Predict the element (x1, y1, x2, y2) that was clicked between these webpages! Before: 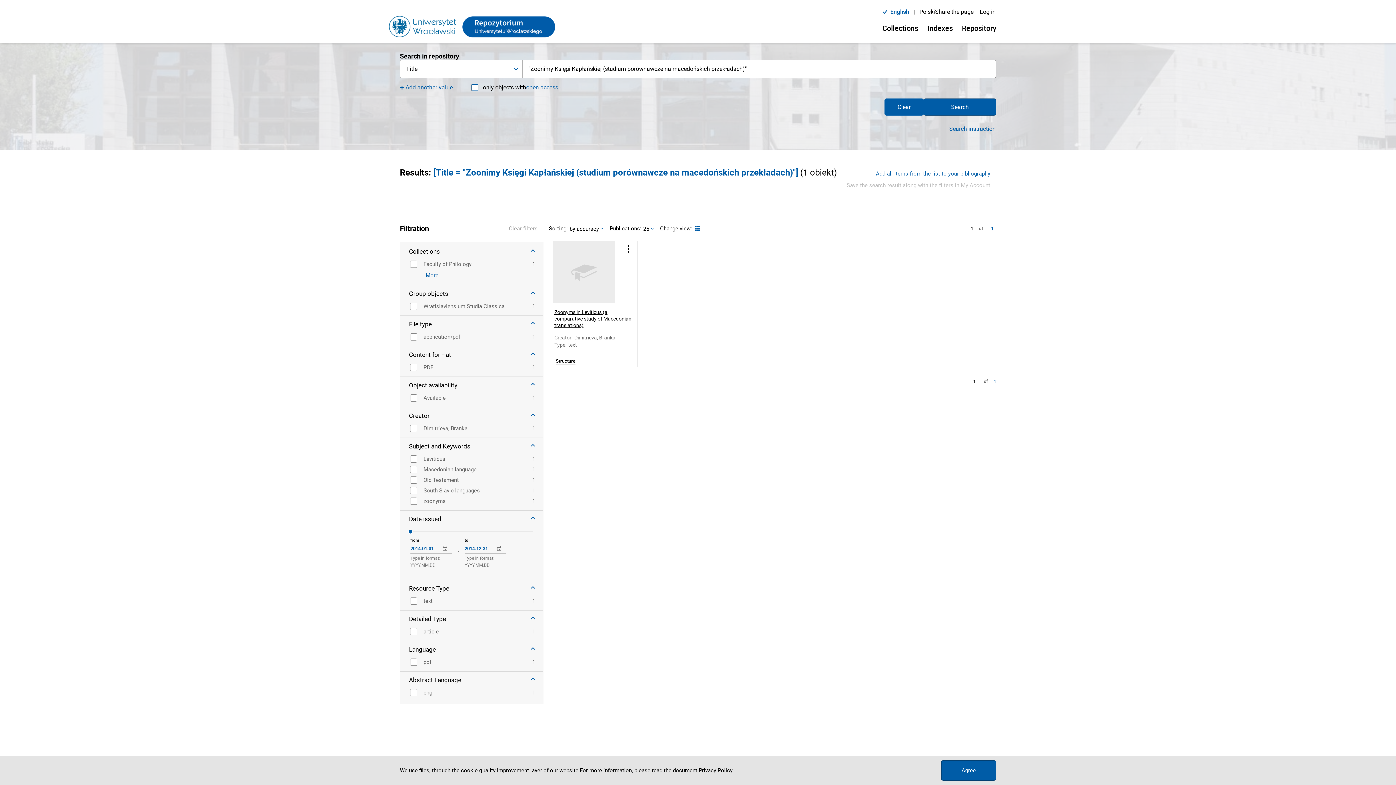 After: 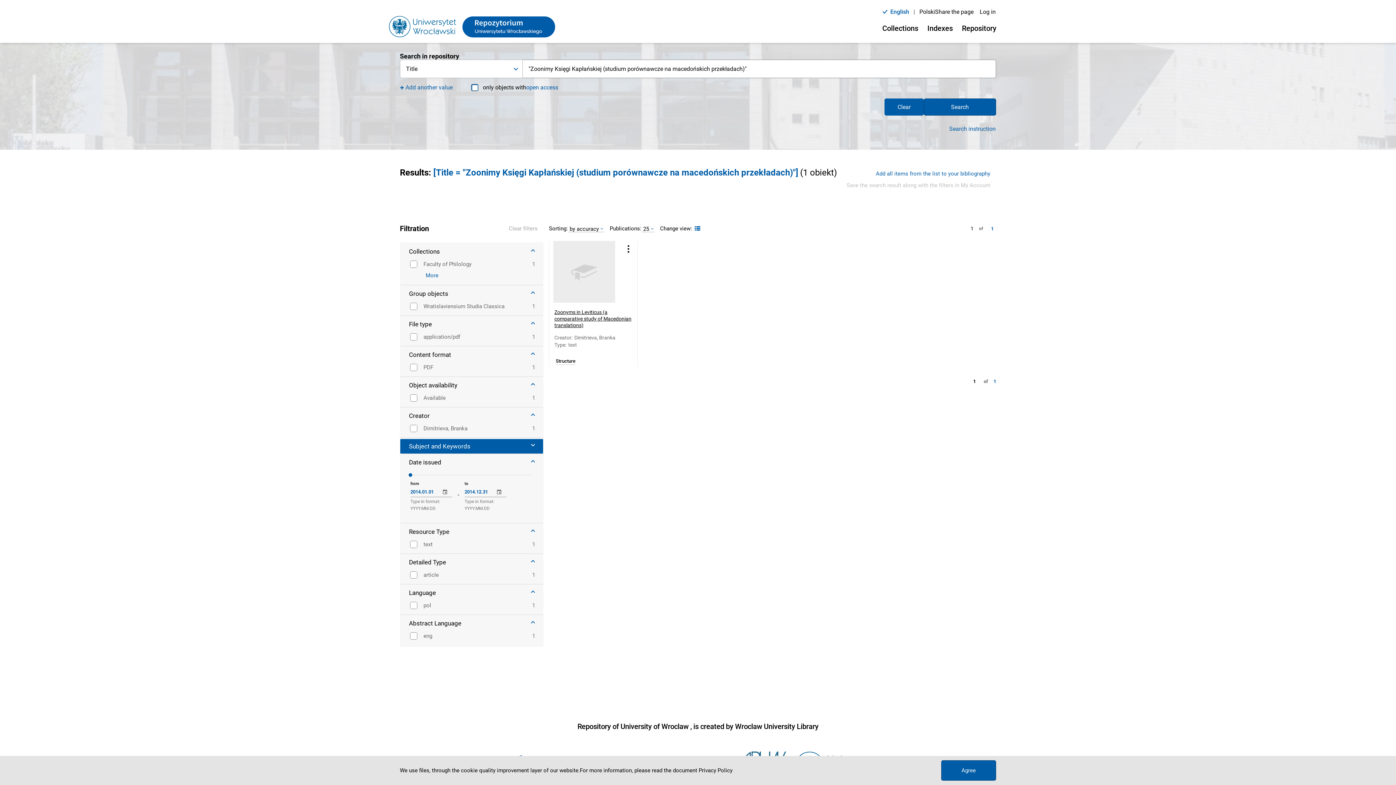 Action: bbox: (400, 439, 543, 453) label: Subject and Keywords